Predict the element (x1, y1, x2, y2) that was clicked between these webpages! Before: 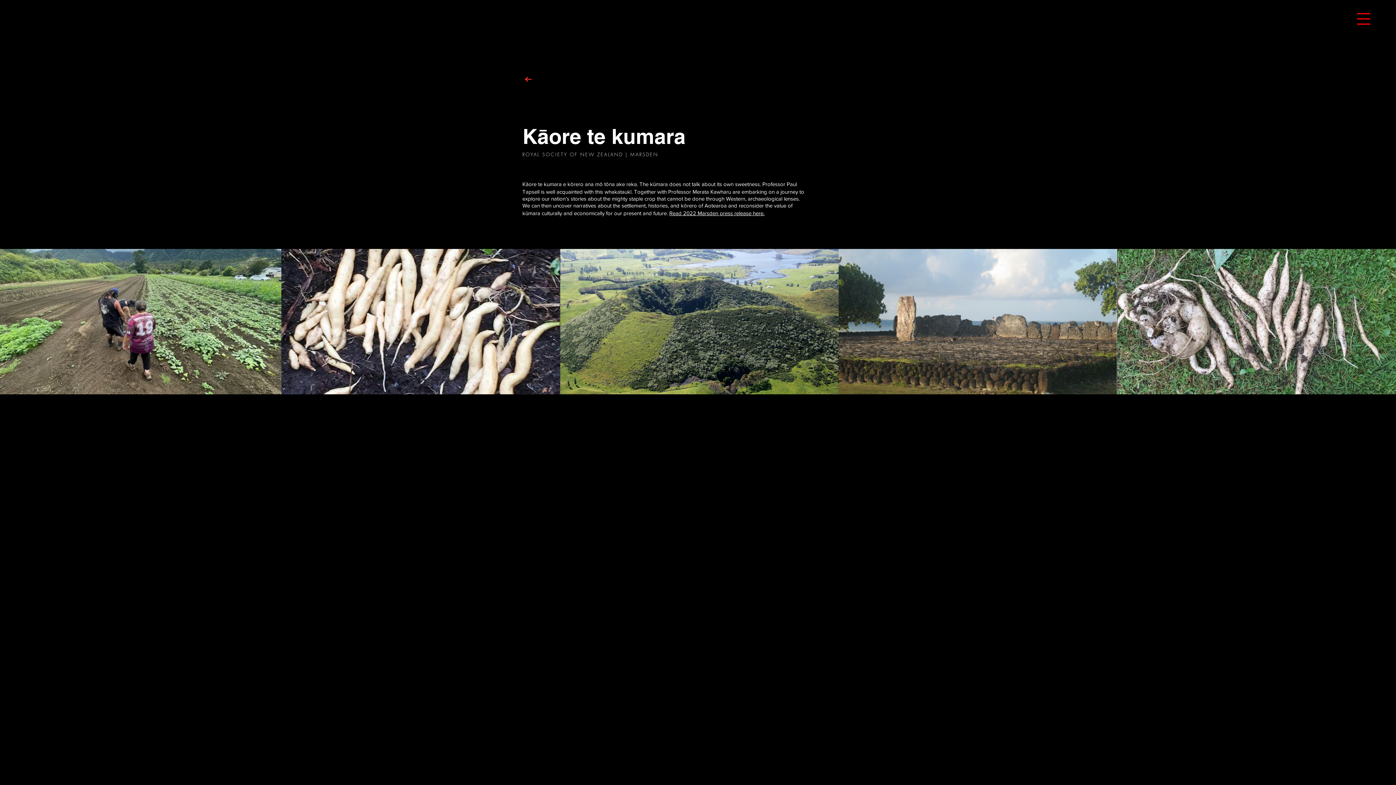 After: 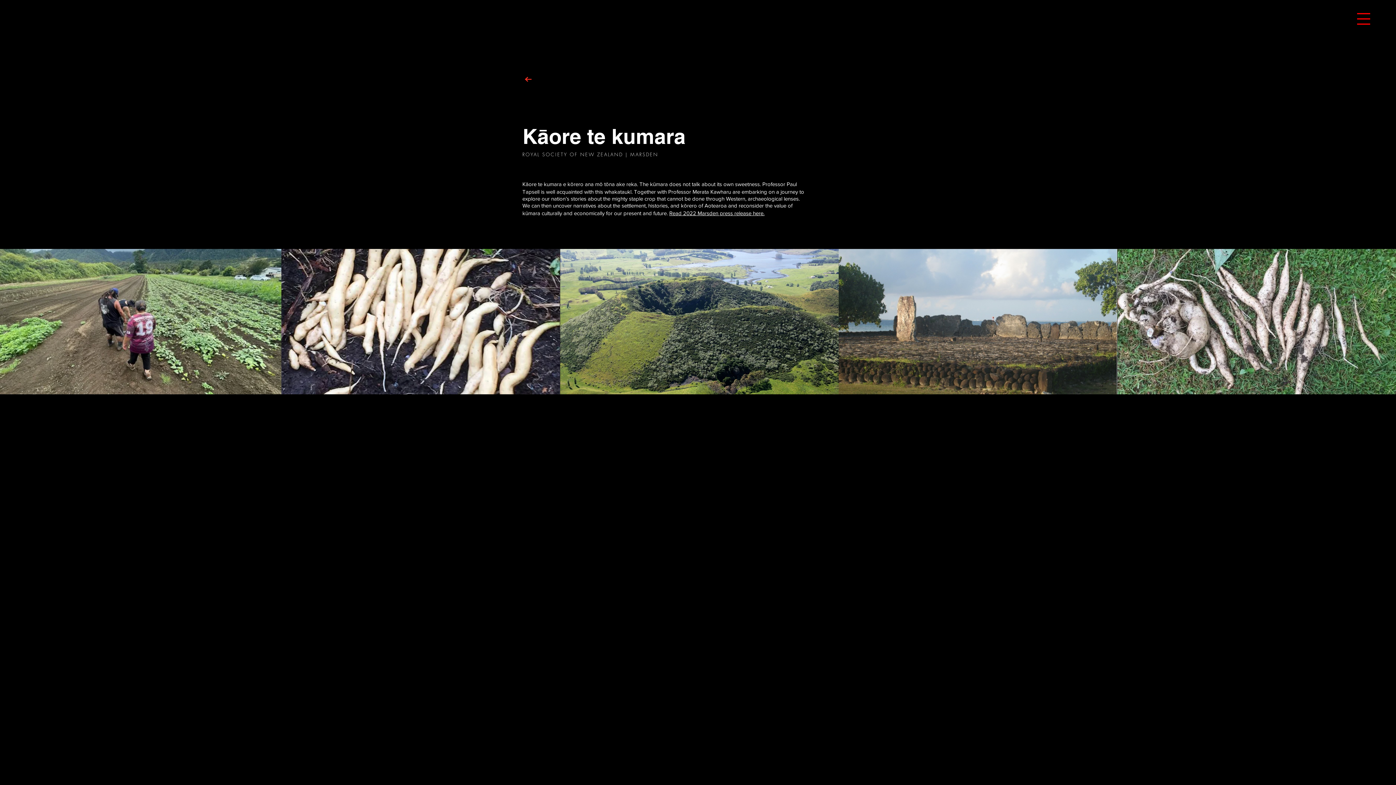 Action: bbox: (669, 210, 764, 216) label: Read 2022 Marsden press release here.